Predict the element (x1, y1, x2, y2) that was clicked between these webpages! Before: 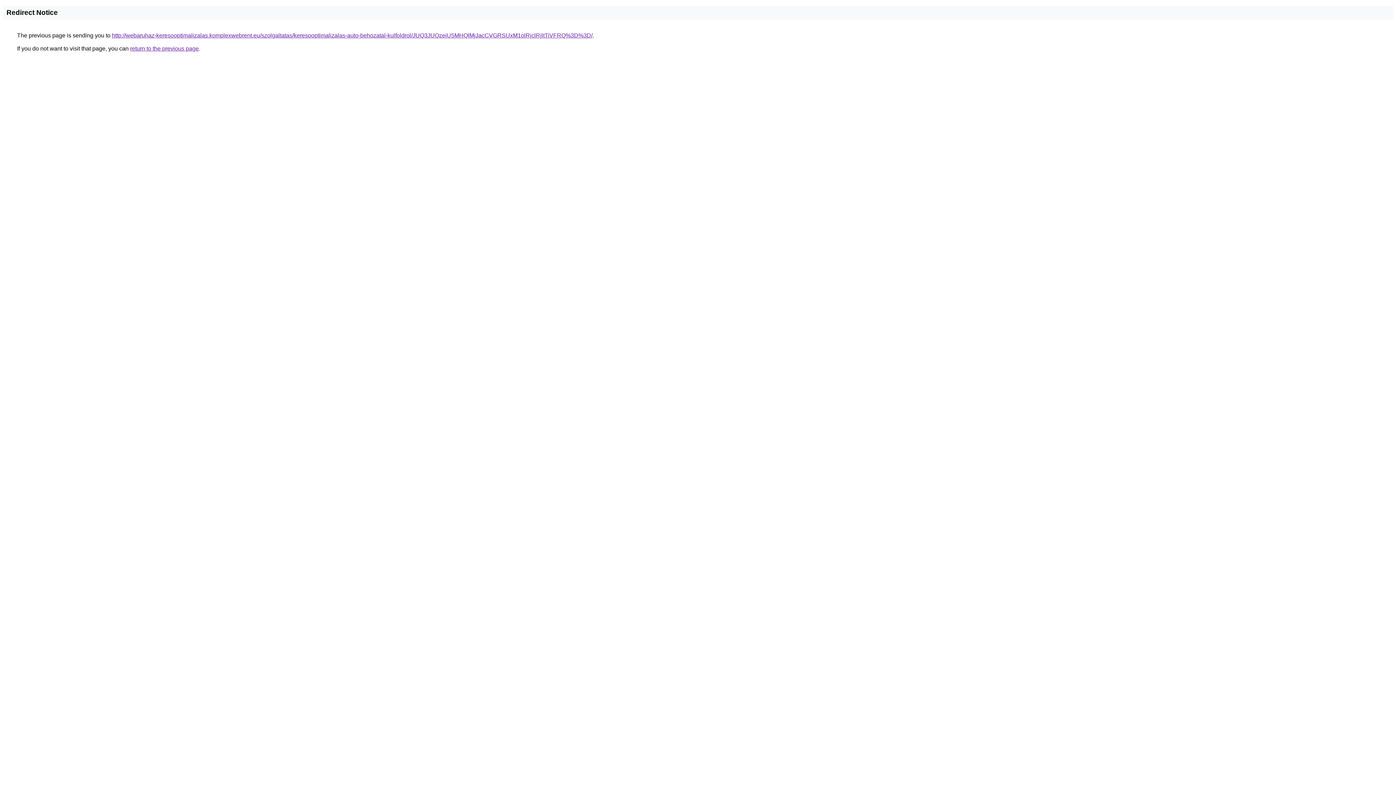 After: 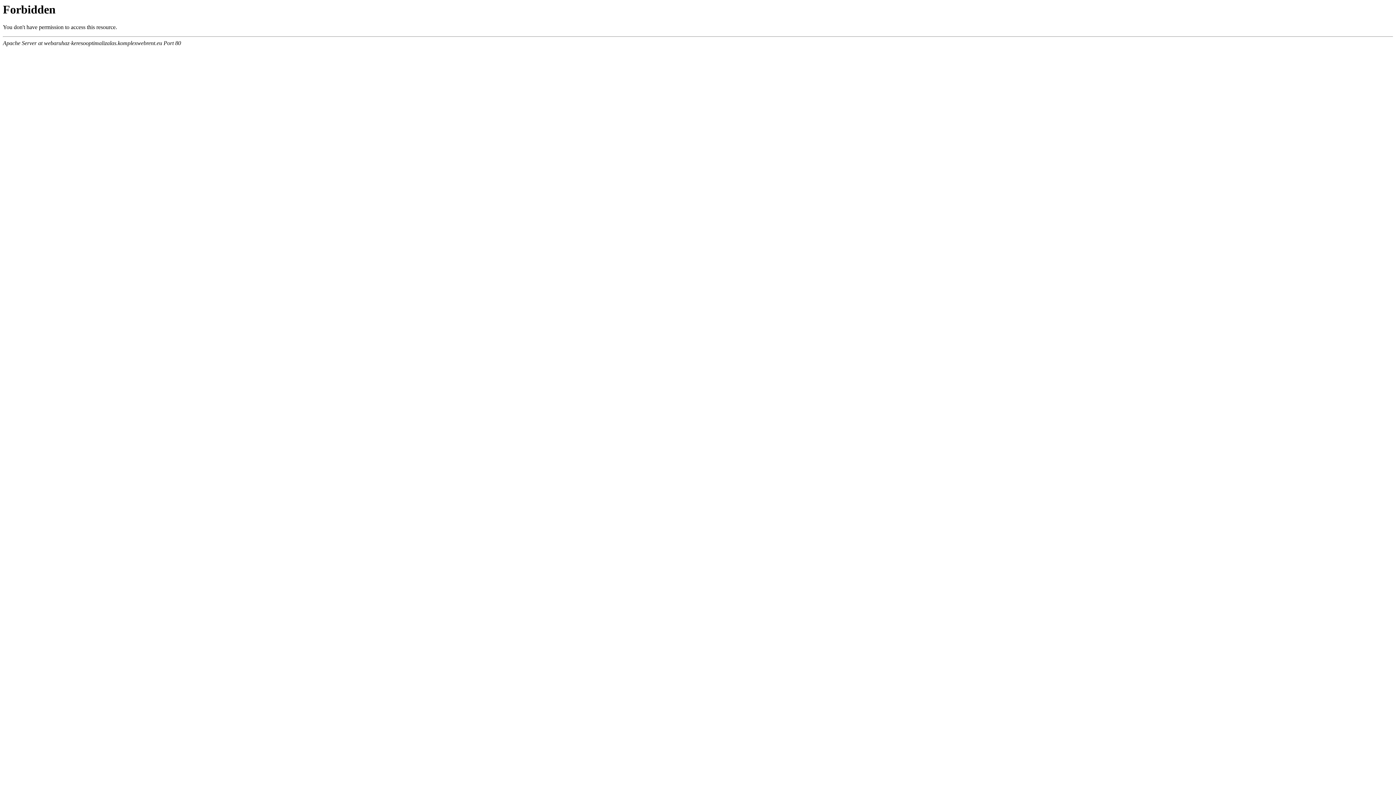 Action: bbox: (112, 32, 592, 38) label: http://webaruhaz-keresooptimalizalas.komplexwebrent.eu/szolgaltatas/keresooptimalizalas-auto-behozatal-kulfoldrol/JUQ3JUQzeiU5MHQlMjJacCVGRSUxM1olRjclRjltTiVFRQ%3D%3D/